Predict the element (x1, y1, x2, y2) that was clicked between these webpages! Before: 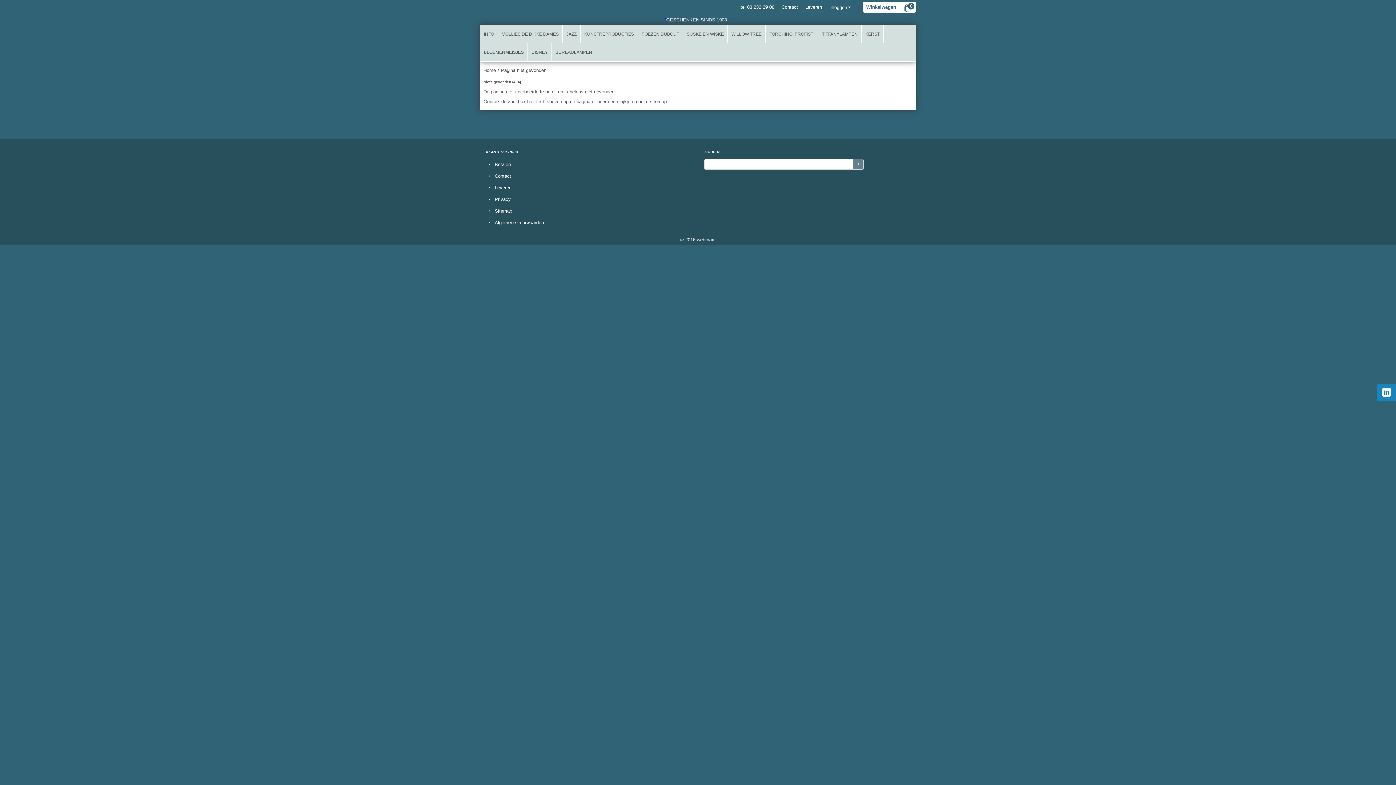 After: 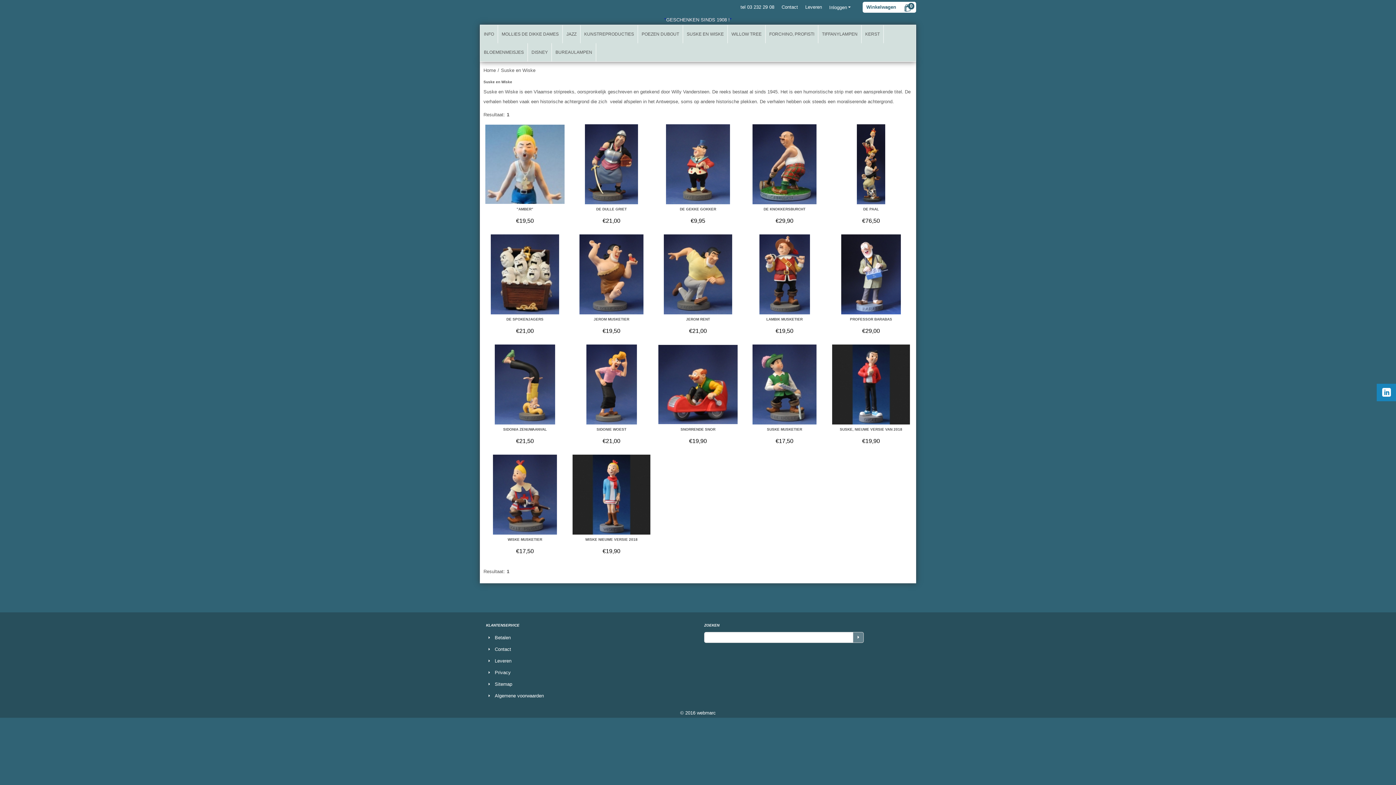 Action: label: SUSKE EN WISKE bbox: (683, 25, 727, 43)